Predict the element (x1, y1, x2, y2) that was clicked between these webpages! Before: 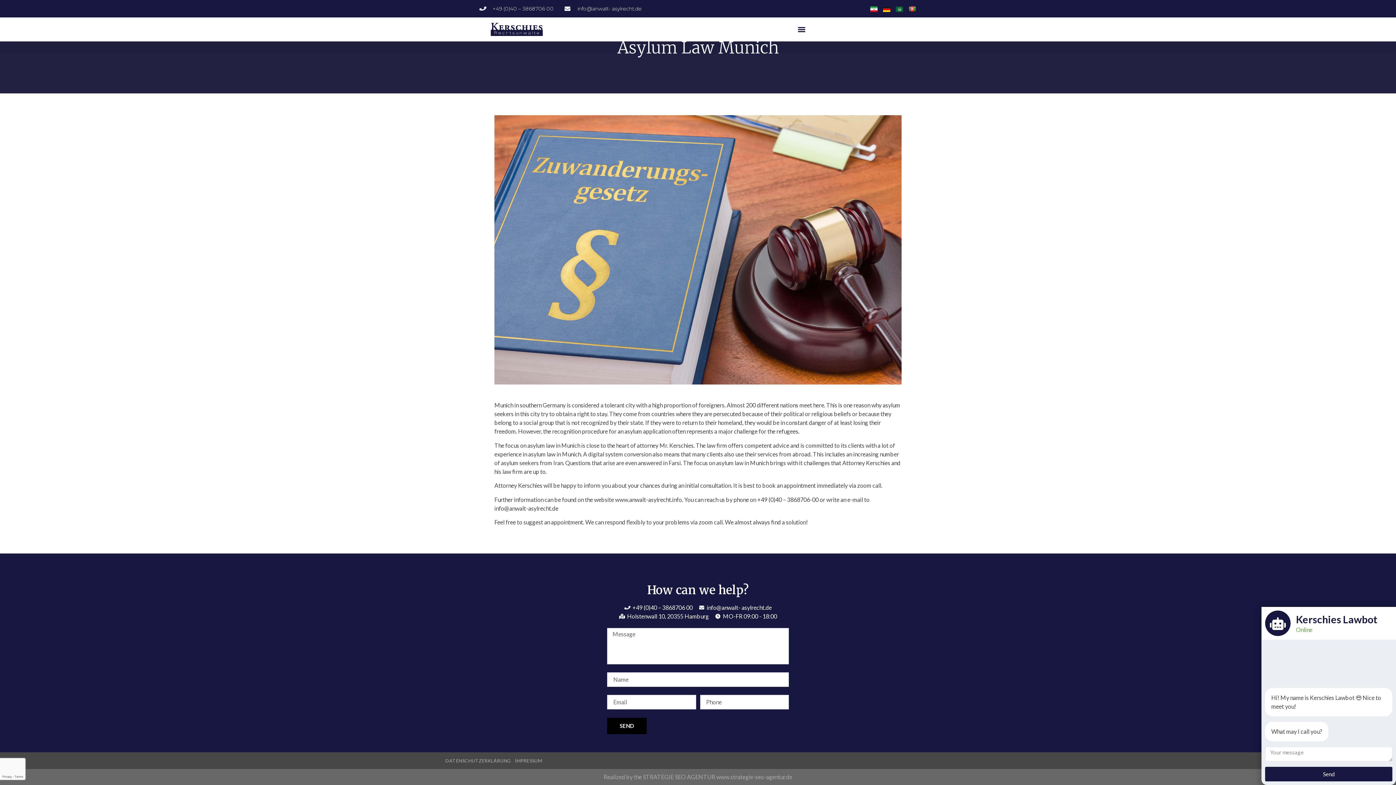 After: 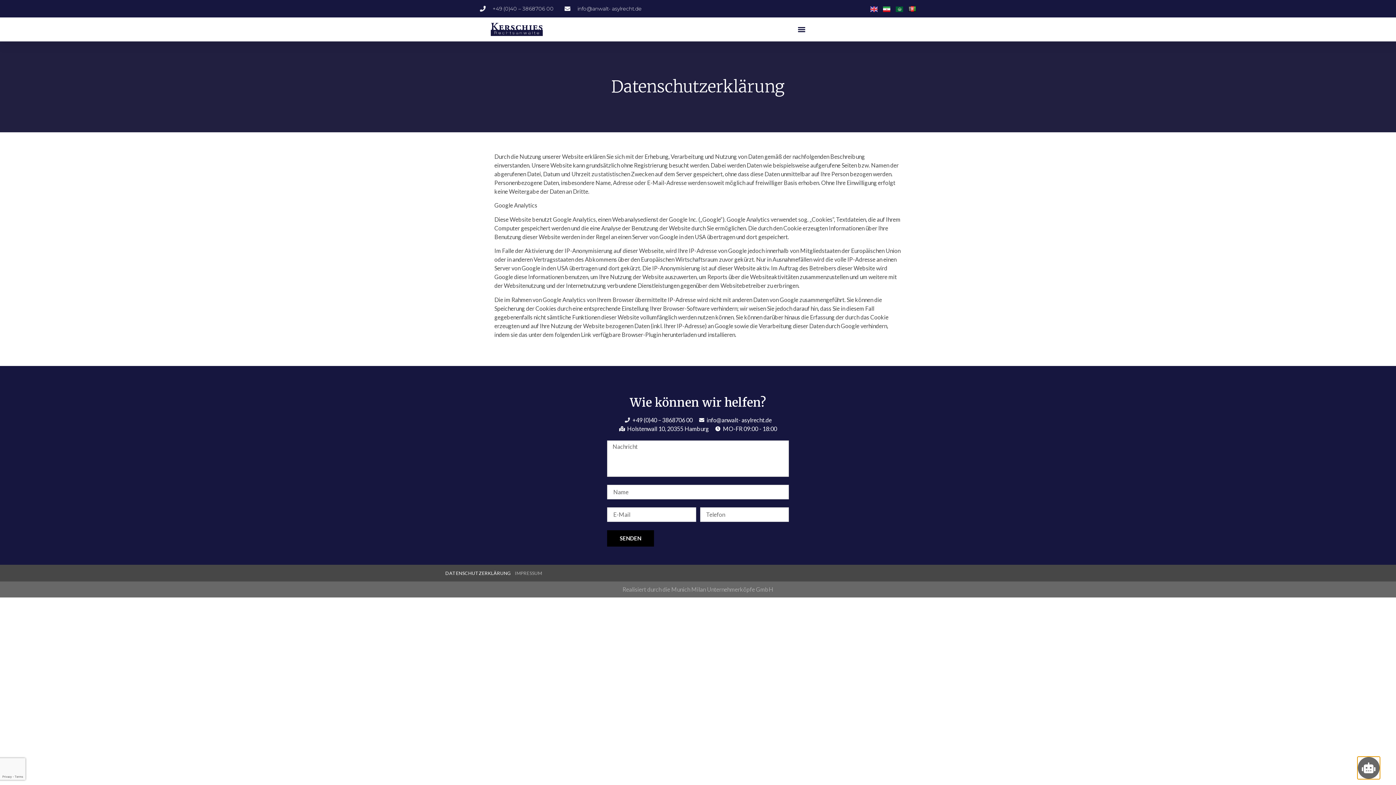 Action: label: DATENSCHUTZERKLÄRUNG bbox: (443, 752, 513, 769)